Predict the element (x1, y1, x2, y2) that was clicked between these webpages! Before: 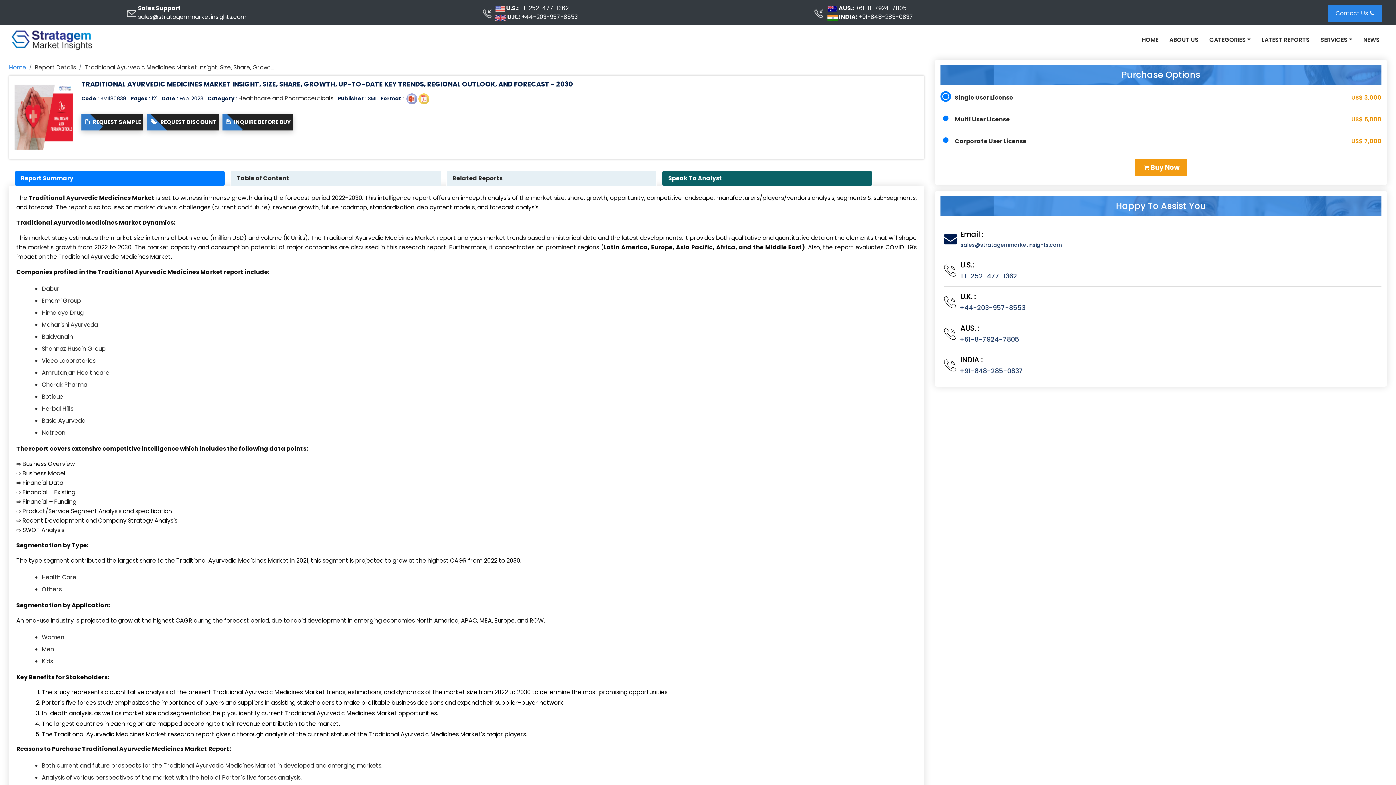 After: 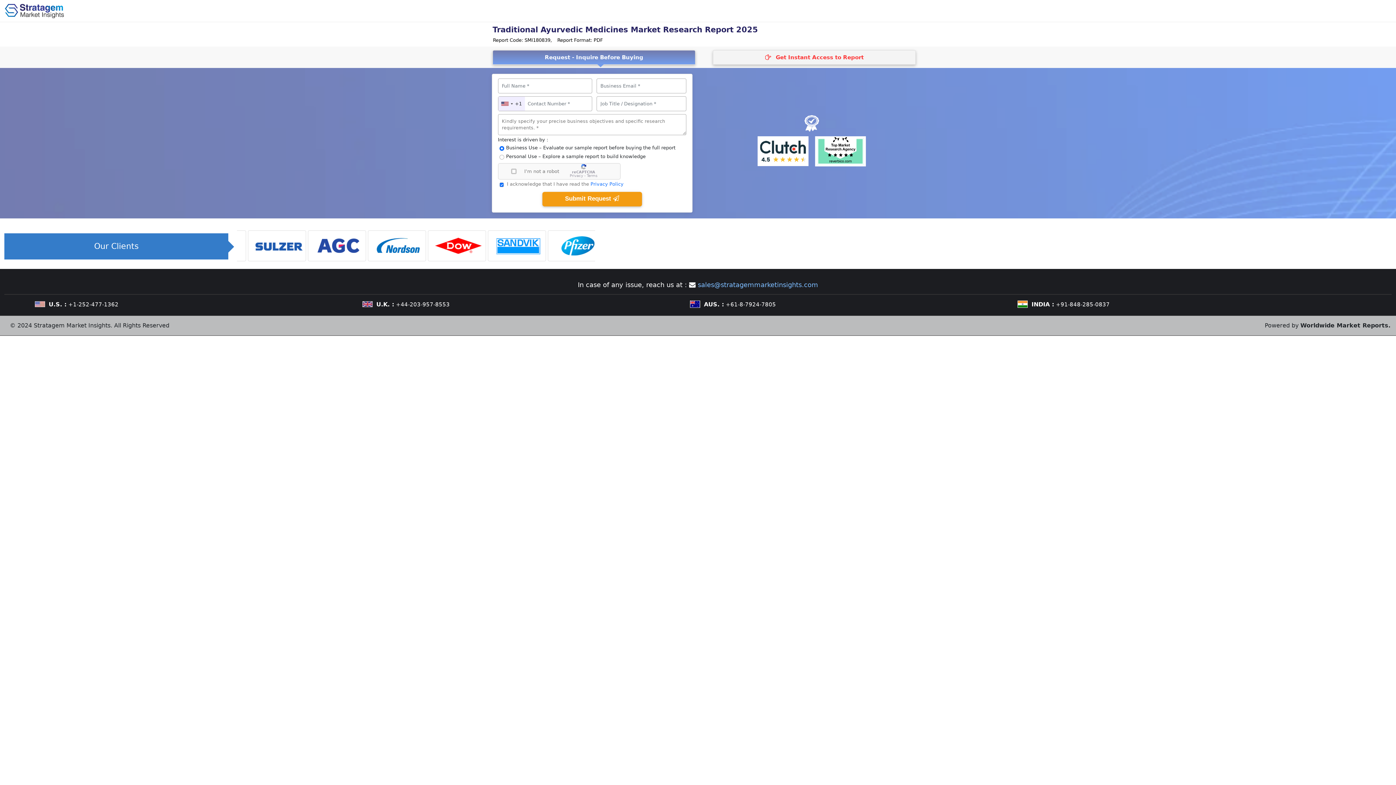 Action: label:    INQUIRE BEFORE BUY bbox: (222, 113, 293, 130)